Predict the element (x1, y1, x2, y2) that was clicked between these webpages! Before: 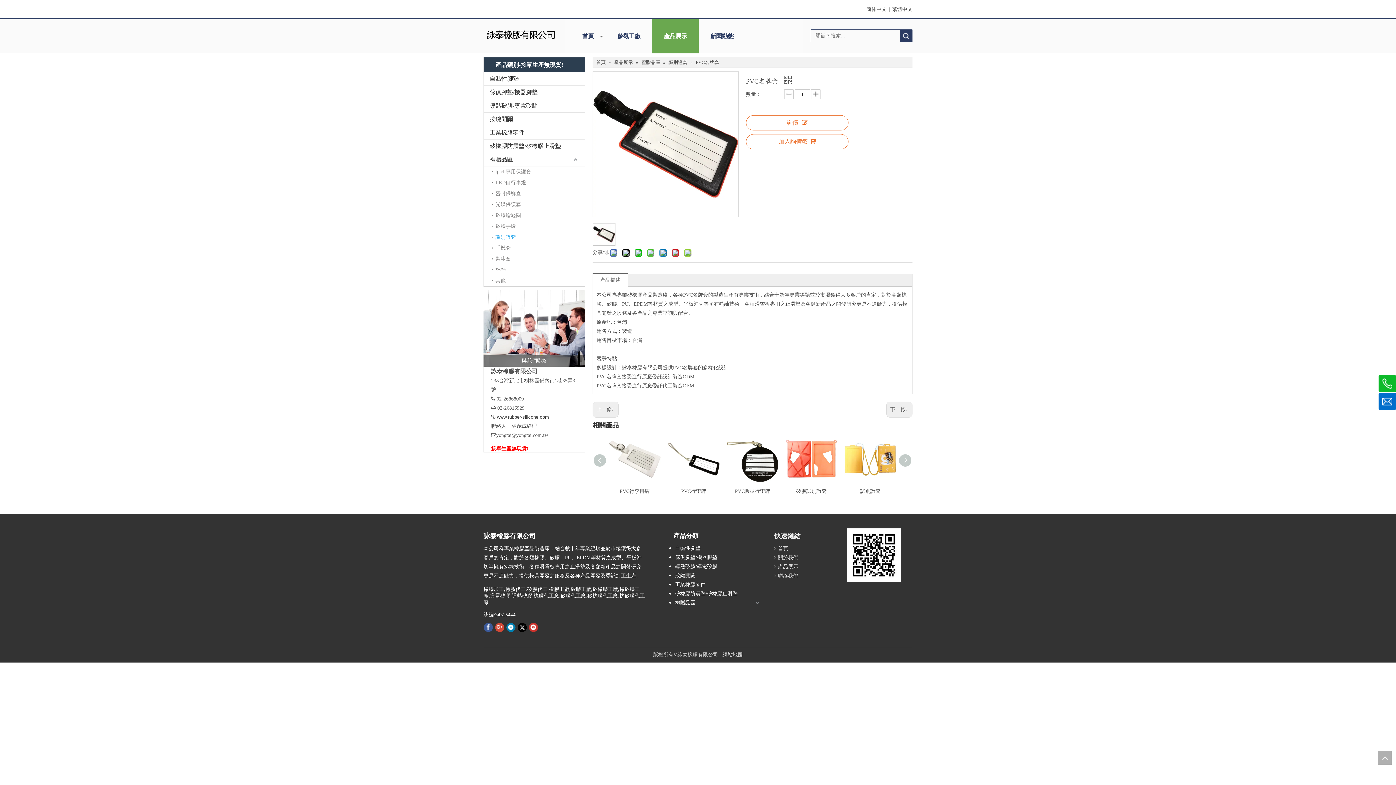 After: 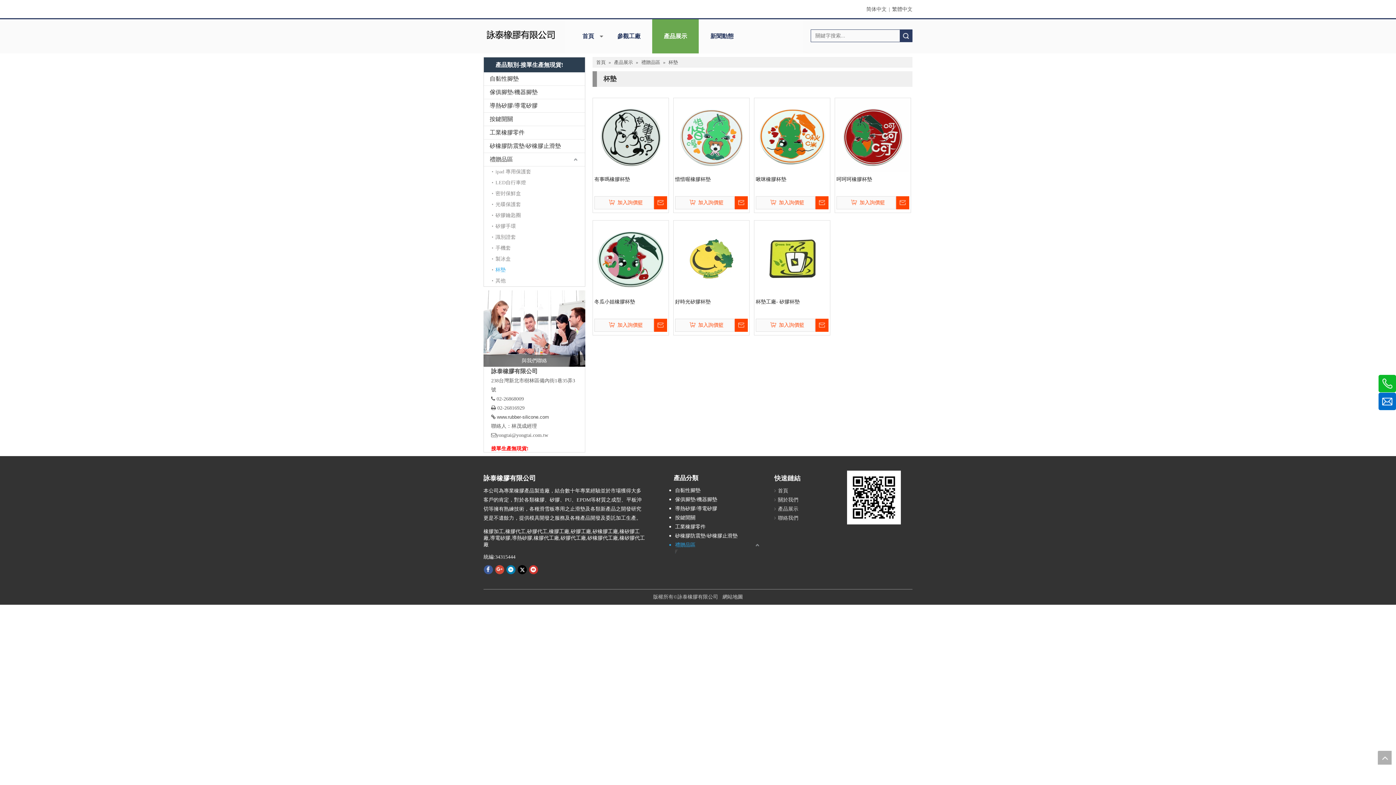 Action: label: 杯墊 bbox: (492, 264, 585, 275)